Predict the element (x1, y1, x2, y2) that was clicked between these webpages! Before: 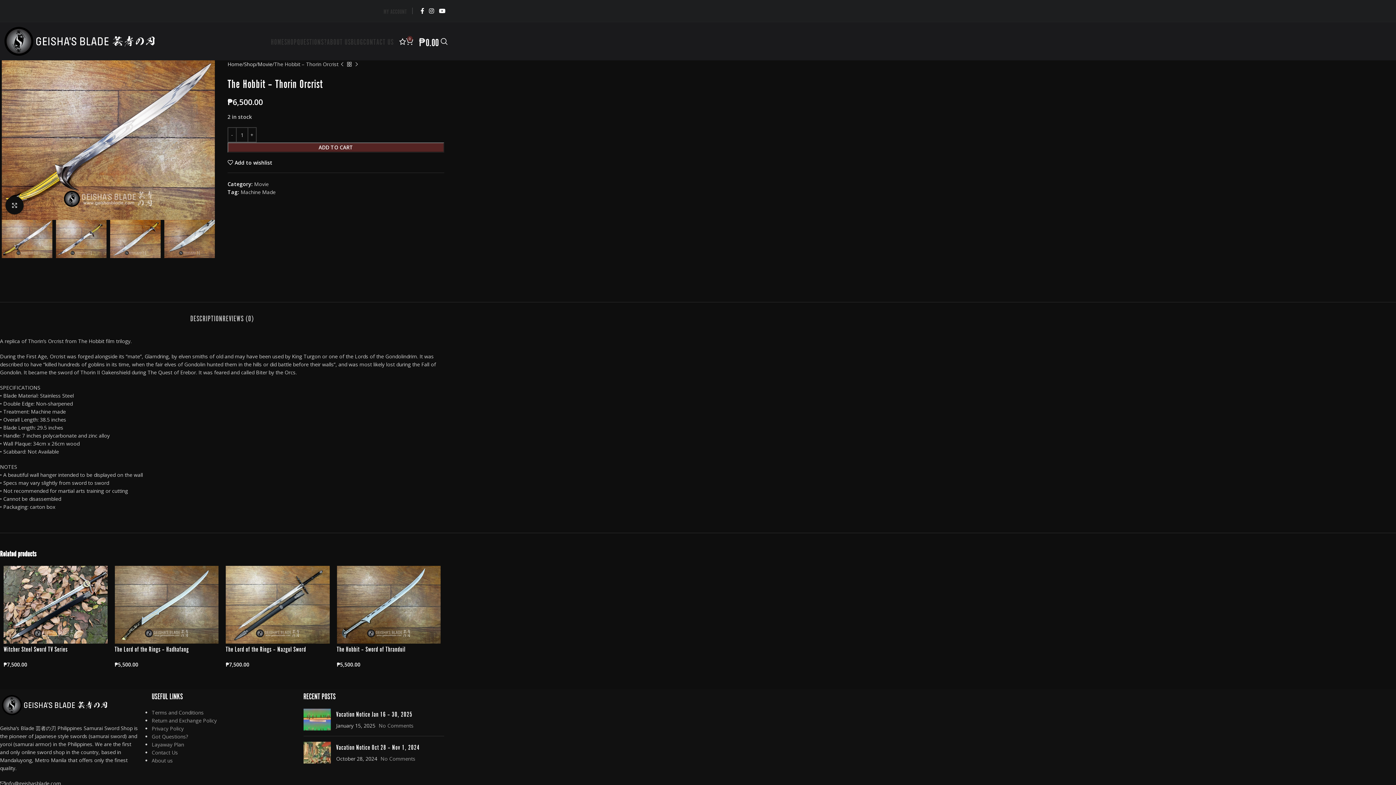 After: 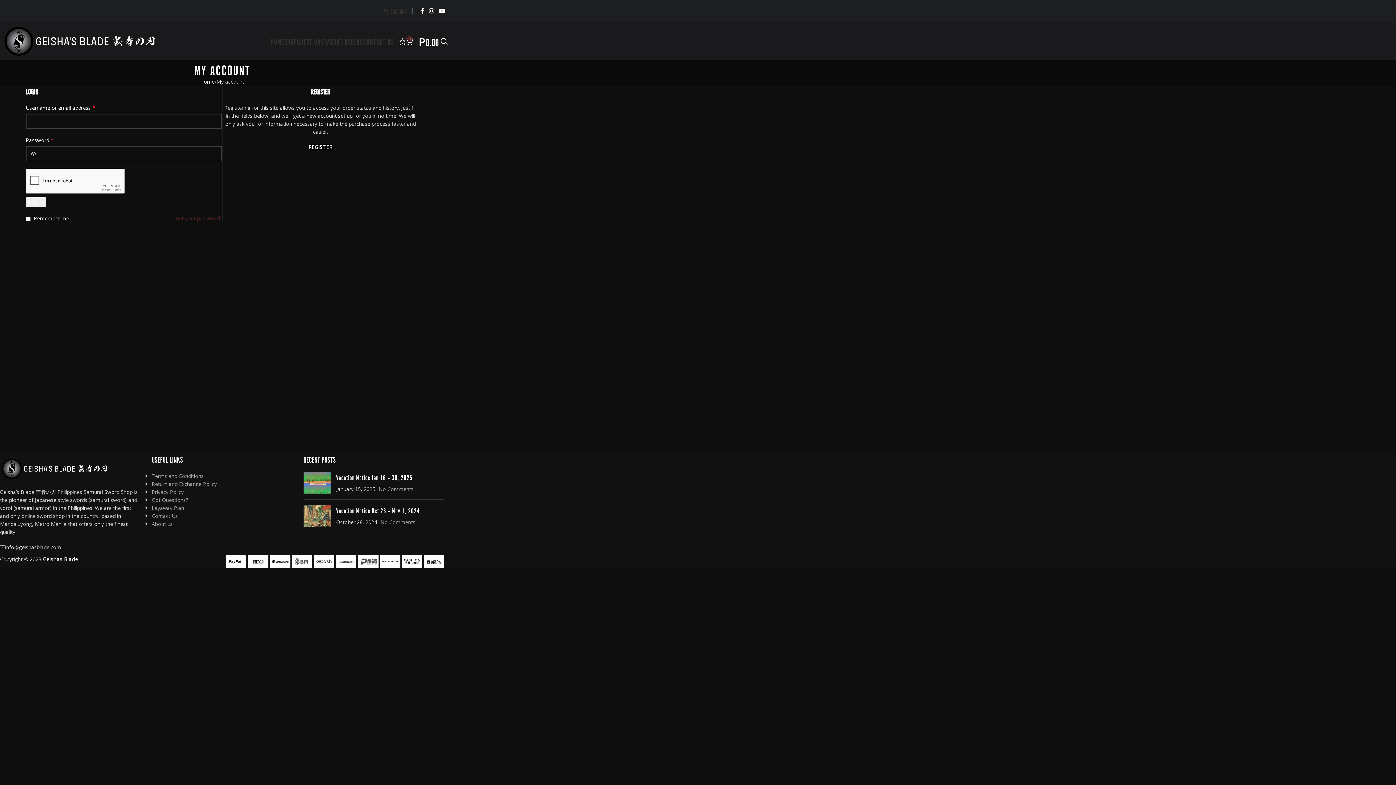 Action: bbox: (383, 3, 406, 18) label: MY ACCOUNT